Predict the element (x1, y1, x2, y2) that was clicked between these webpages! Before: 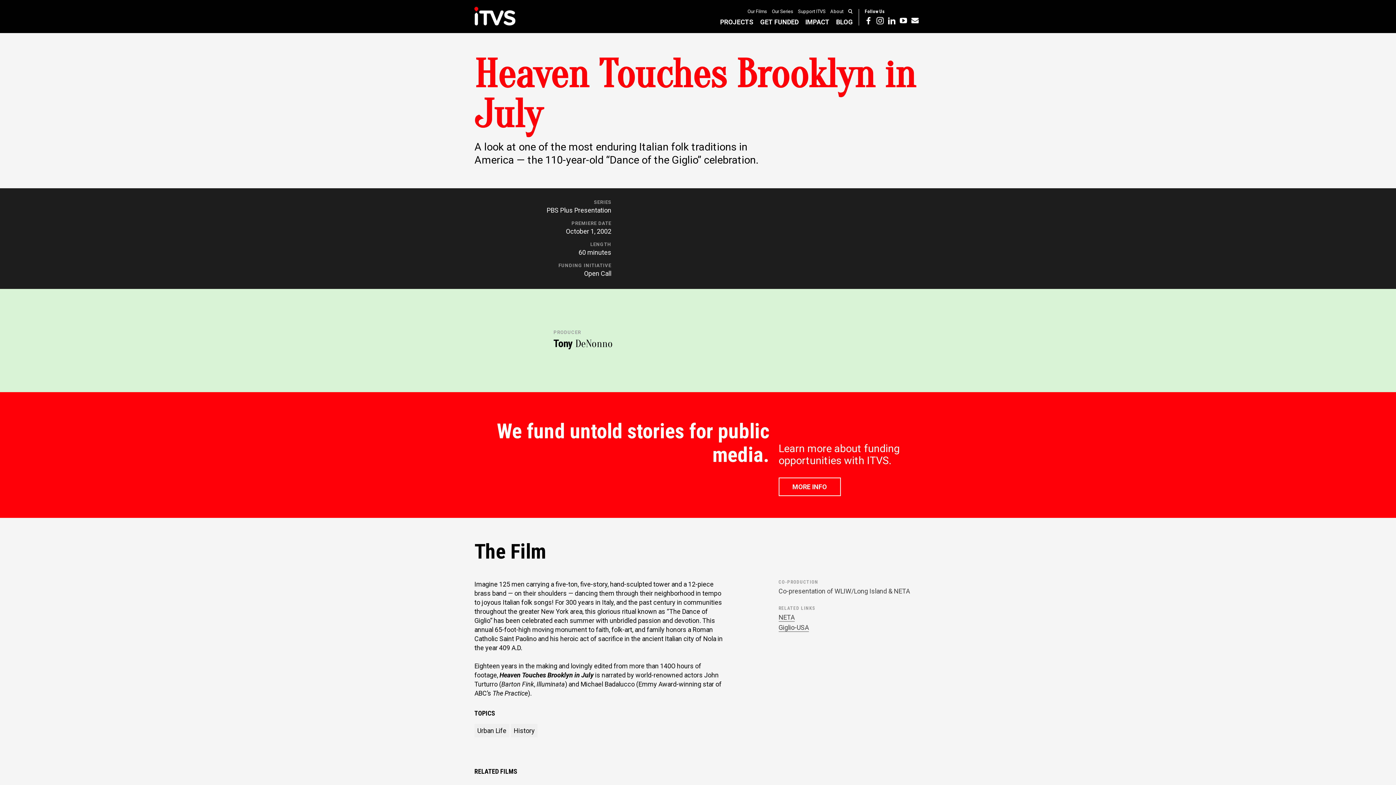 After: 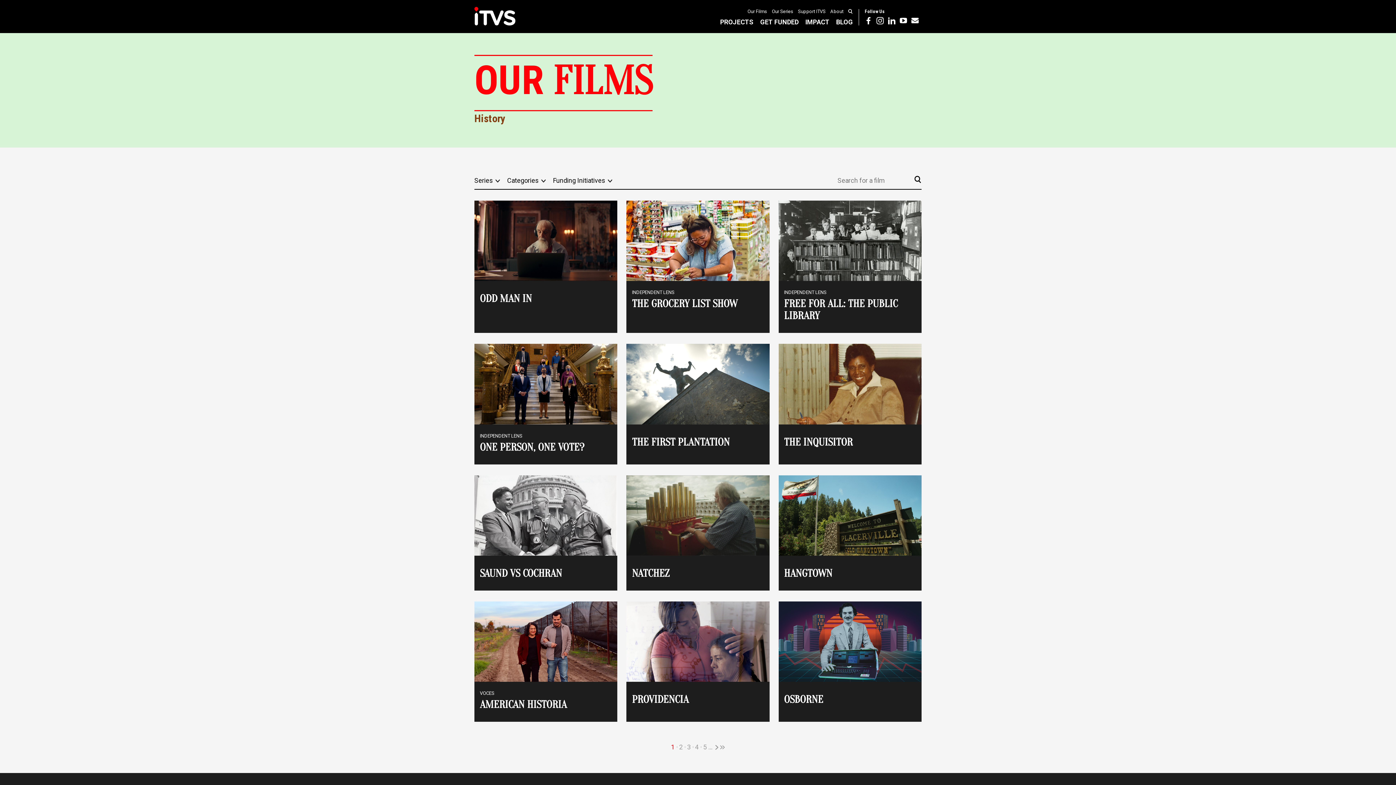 Action: bbox: (510, 724, 537, 737) label: History